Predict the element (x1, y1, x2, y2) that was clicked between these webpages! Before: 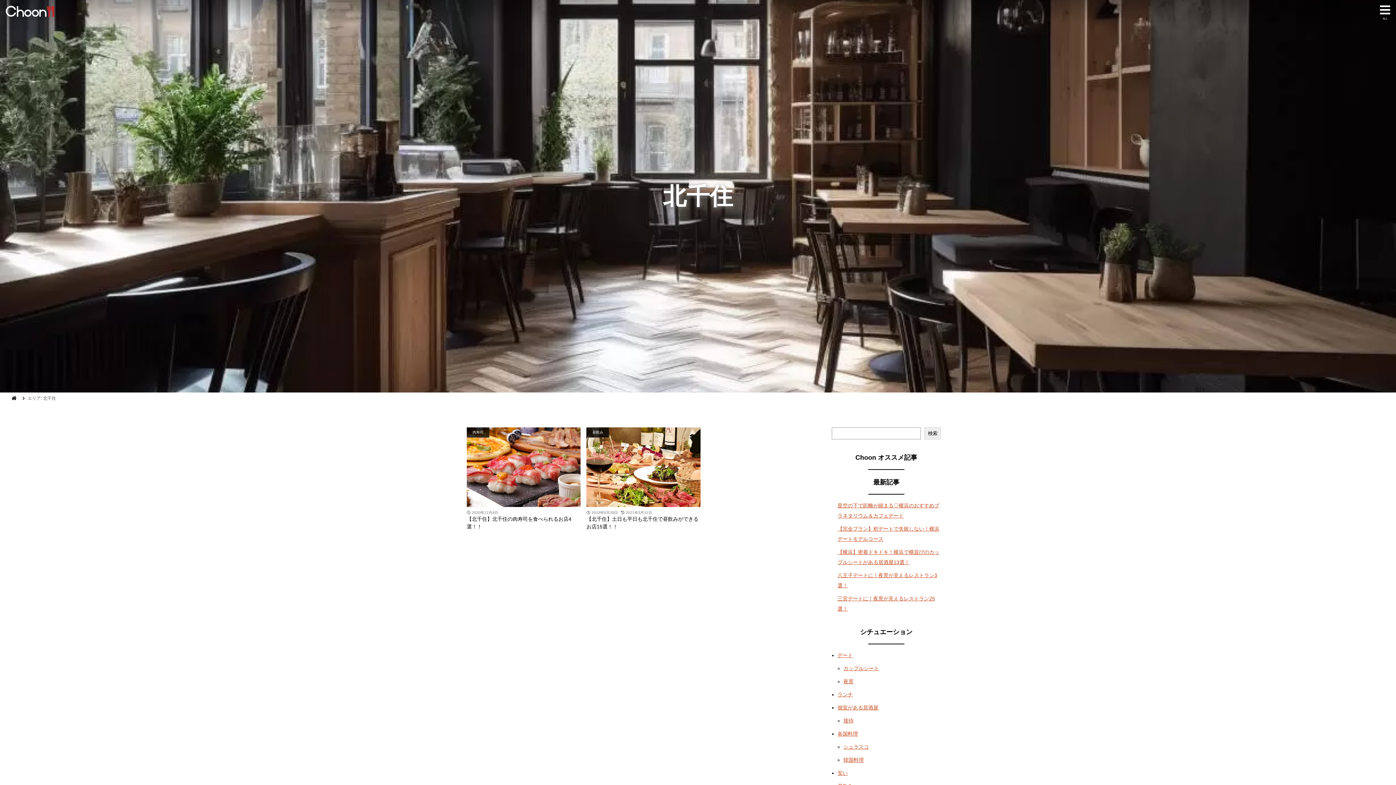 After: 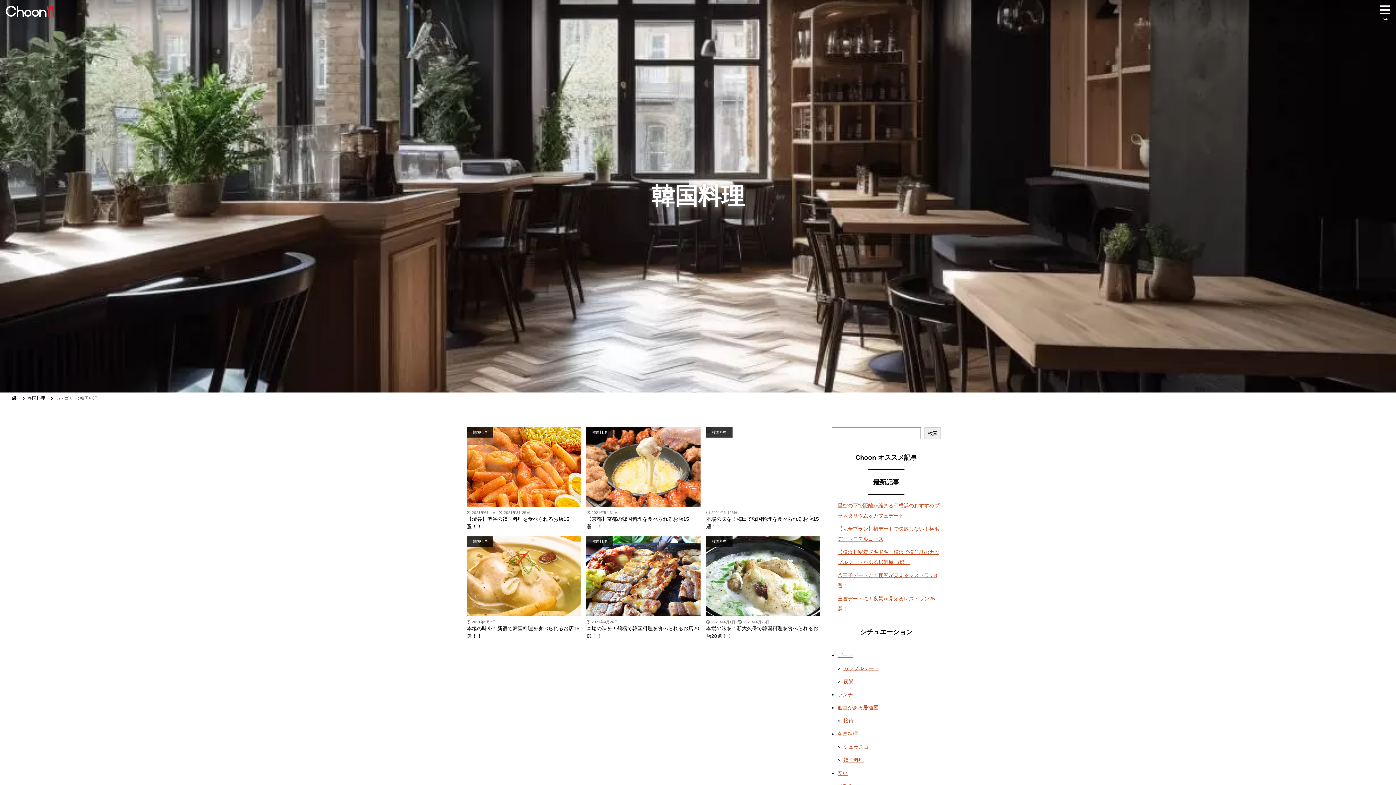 Action: label: 韓国料理 bbox: (843, 757, 864, 763)